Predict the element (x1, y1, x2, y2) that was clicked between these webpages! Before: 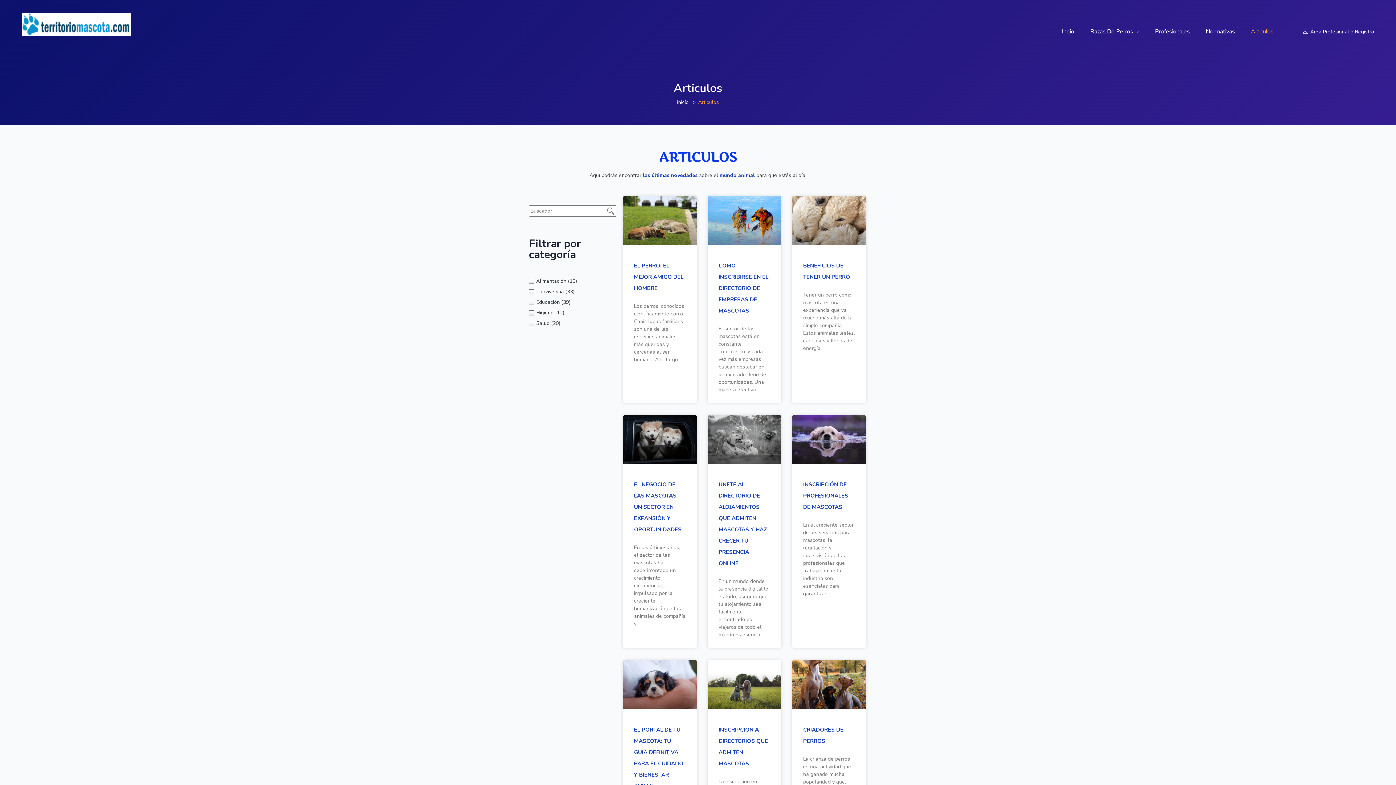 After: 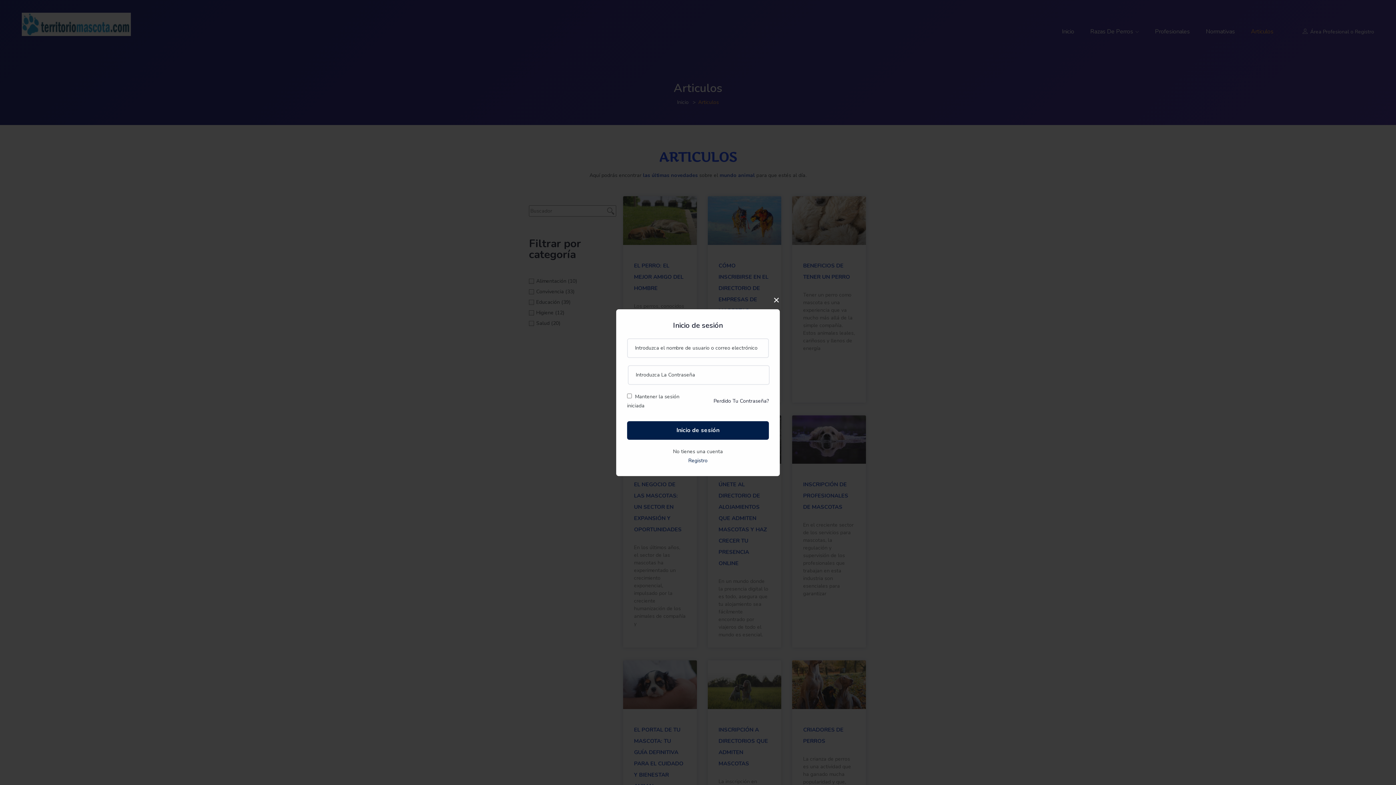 Action: bbox: (1310, 28, 1349, 35) label: Área Profesional